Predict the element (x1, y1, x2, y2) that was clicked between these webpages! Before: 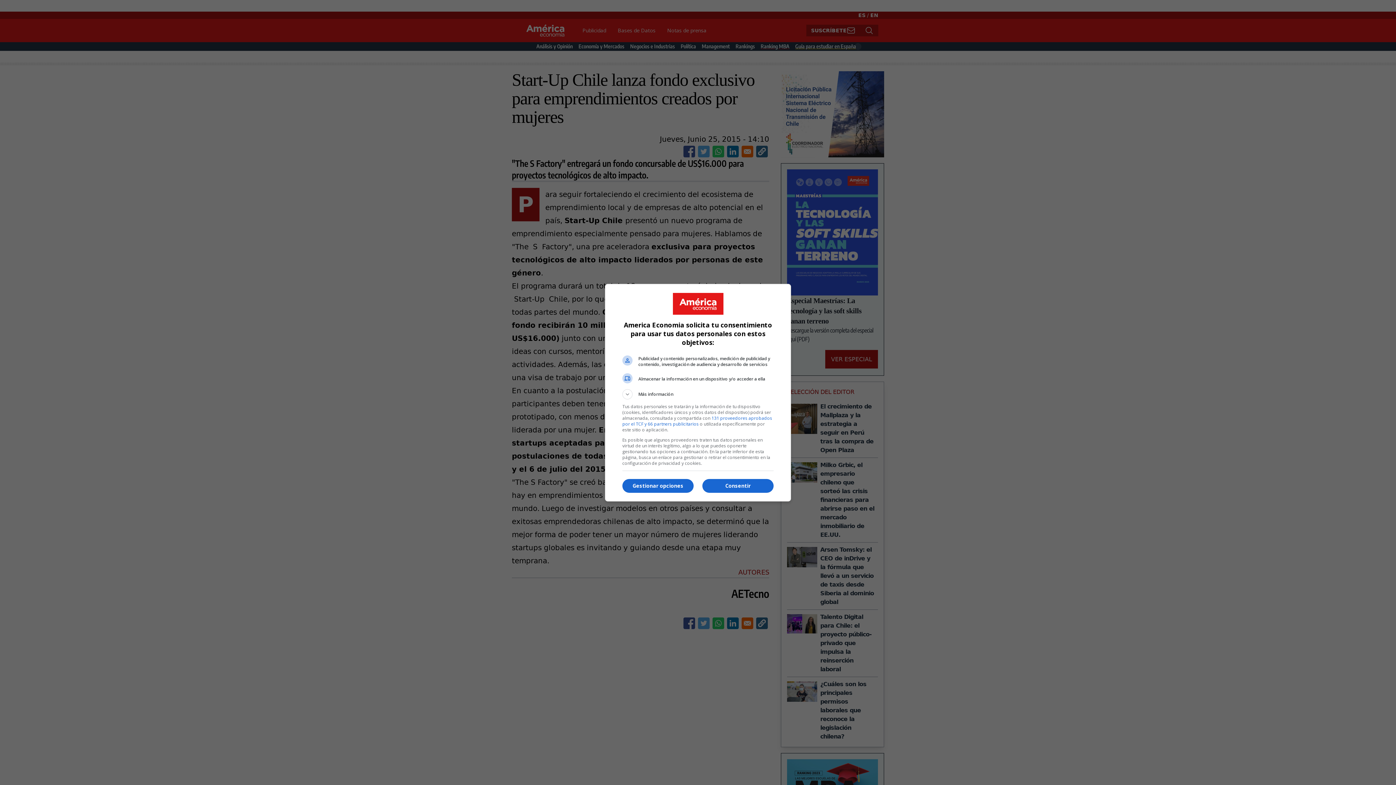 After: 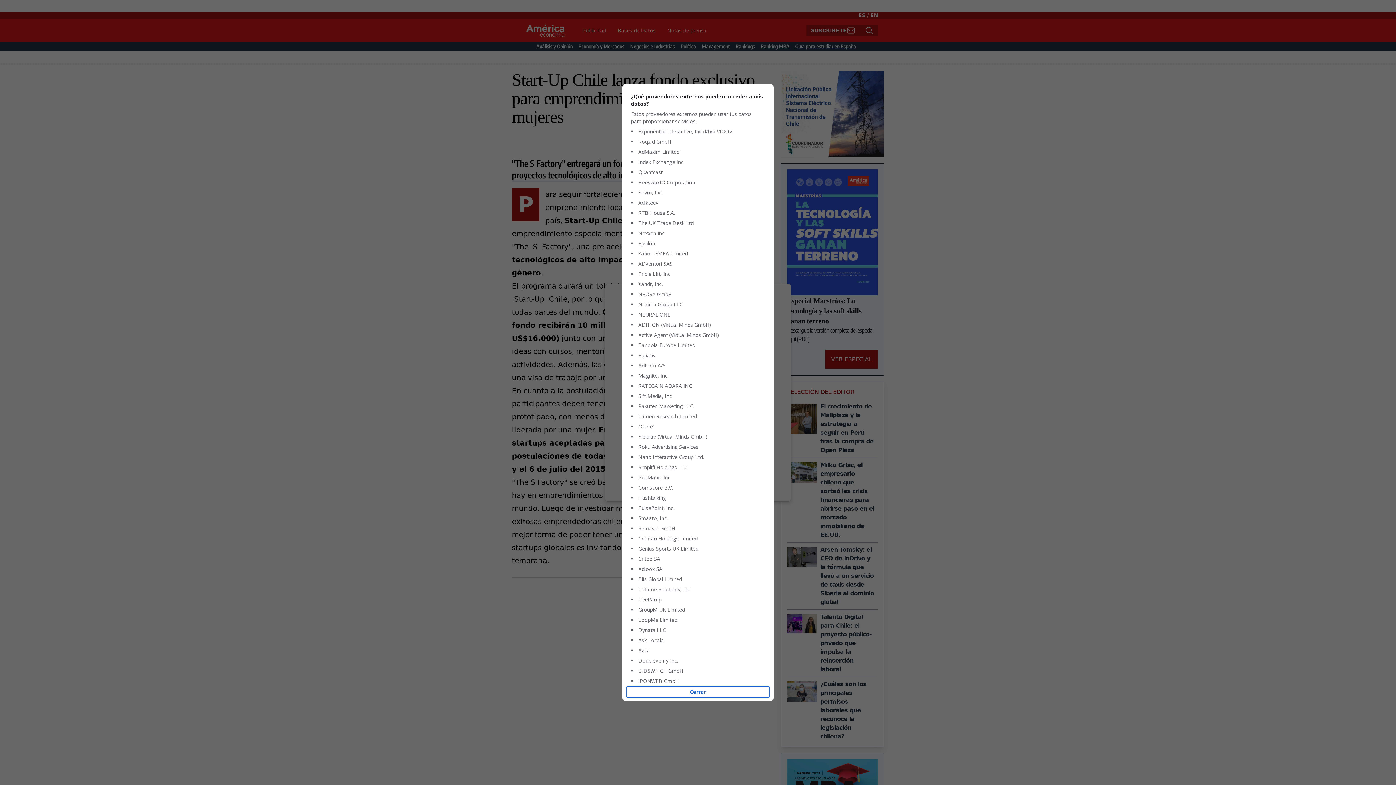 Action: label: 131 proveedores aprobados por el TCF y 66 partners publicitarios bbox: (622, 415, 772, 427)